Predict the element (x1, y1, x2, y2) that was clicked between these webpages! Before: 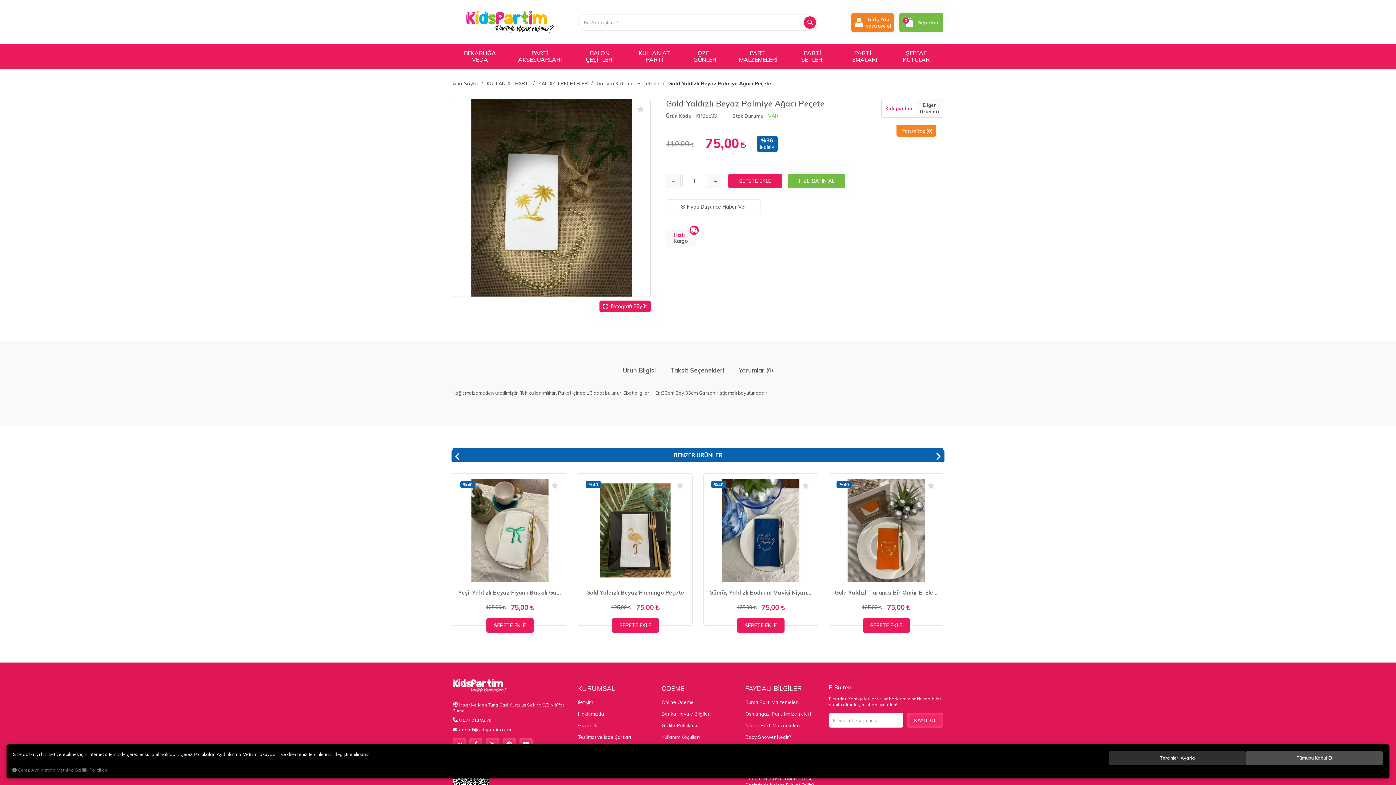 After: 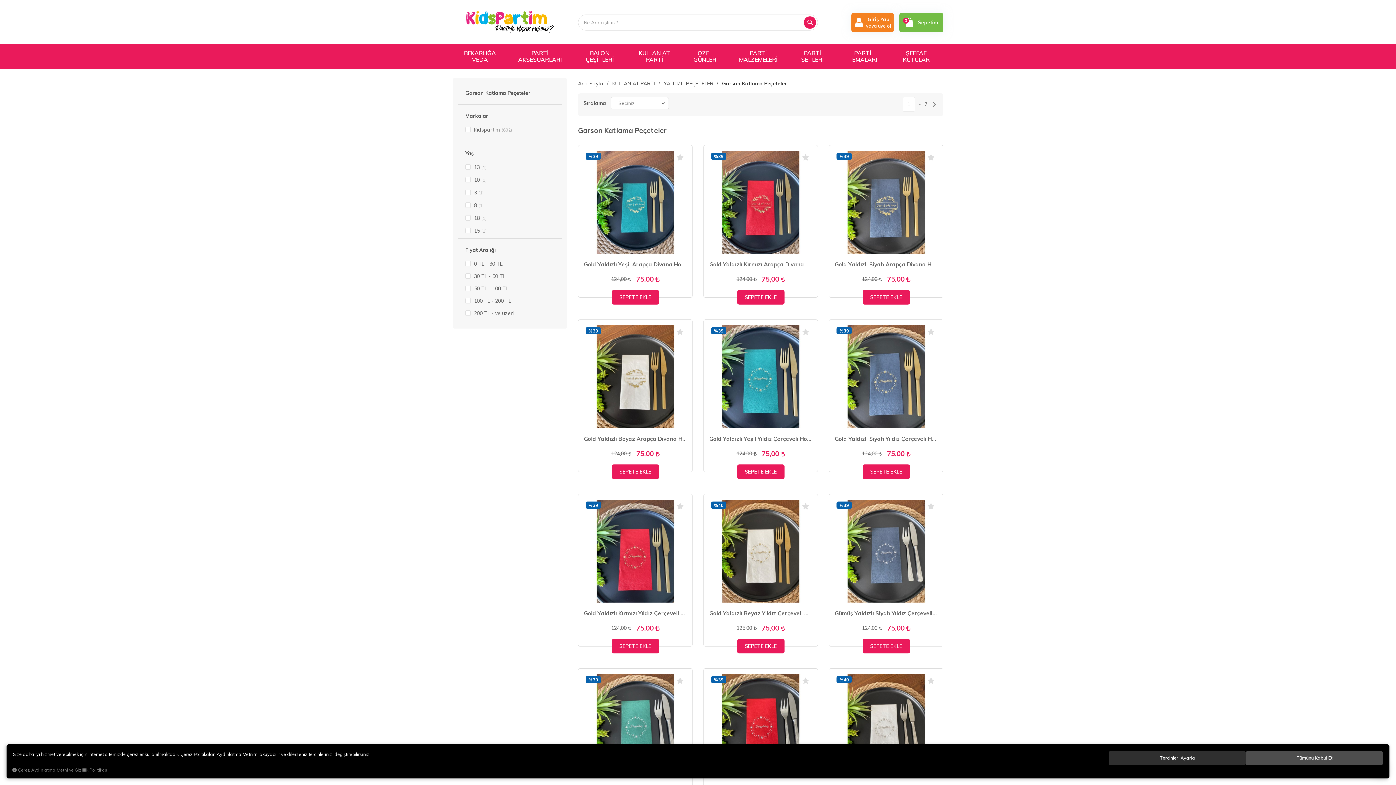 Action: label: Garson Katlama Peçeteler bbox: (596, 80, 659, 87)